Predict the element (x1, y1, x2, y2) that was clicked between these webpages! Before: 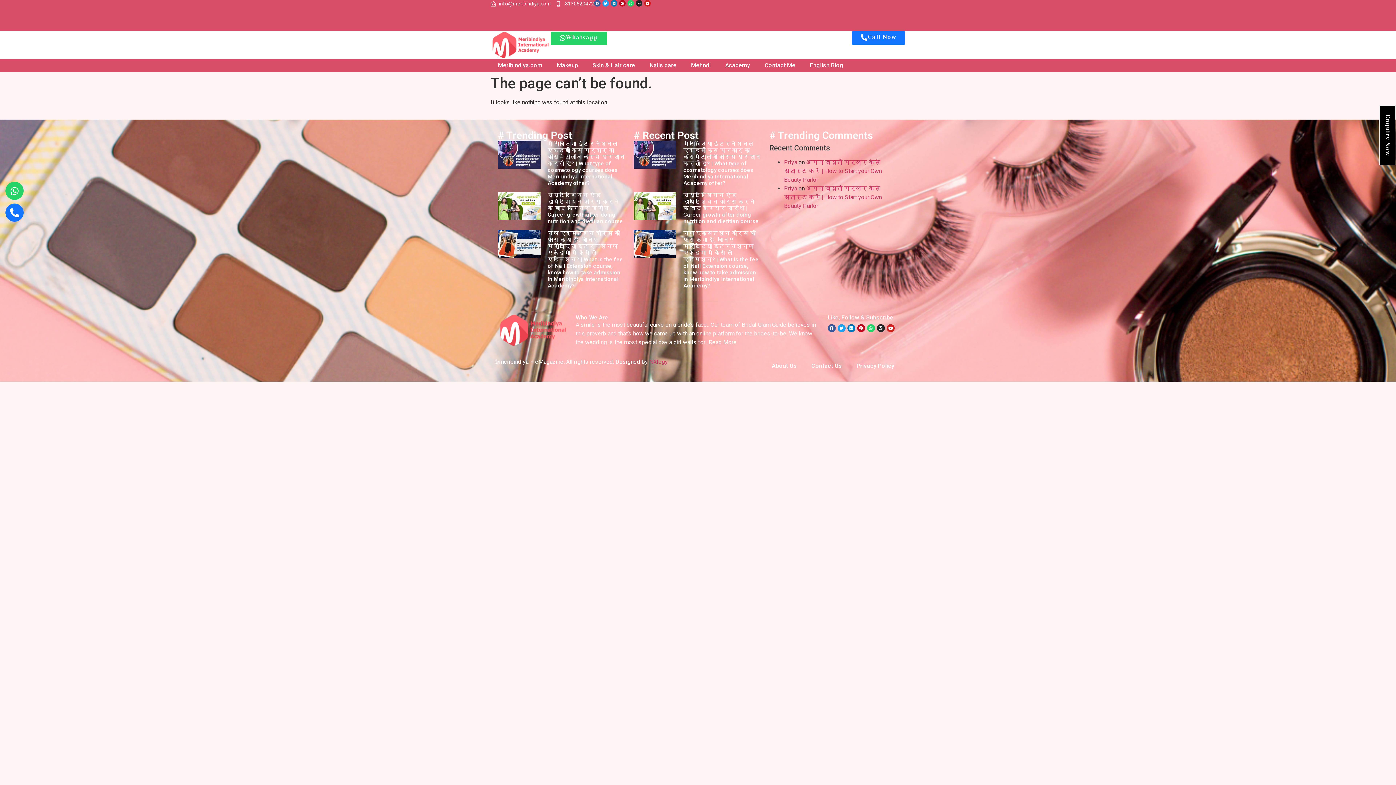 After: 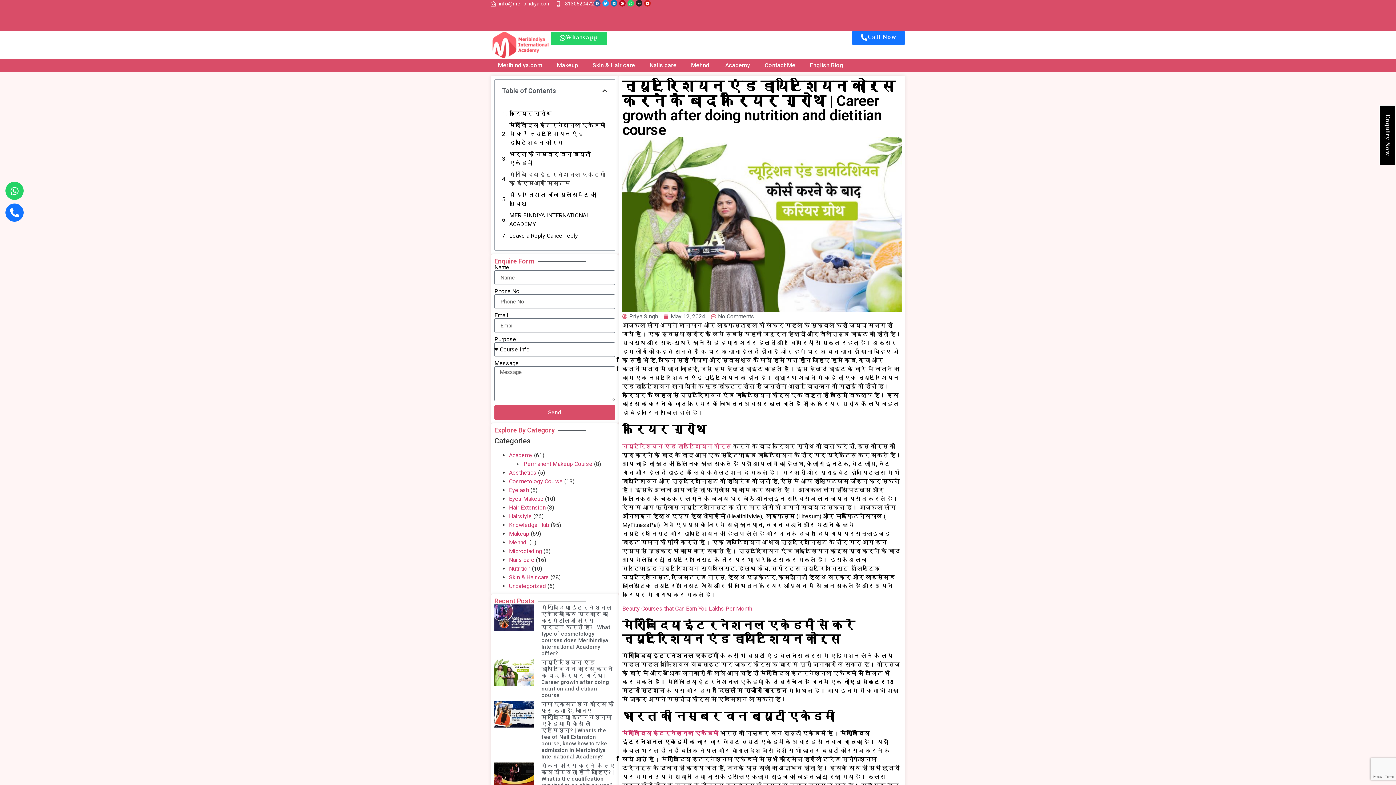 Action: bbox: (633, 191, 676, 224)